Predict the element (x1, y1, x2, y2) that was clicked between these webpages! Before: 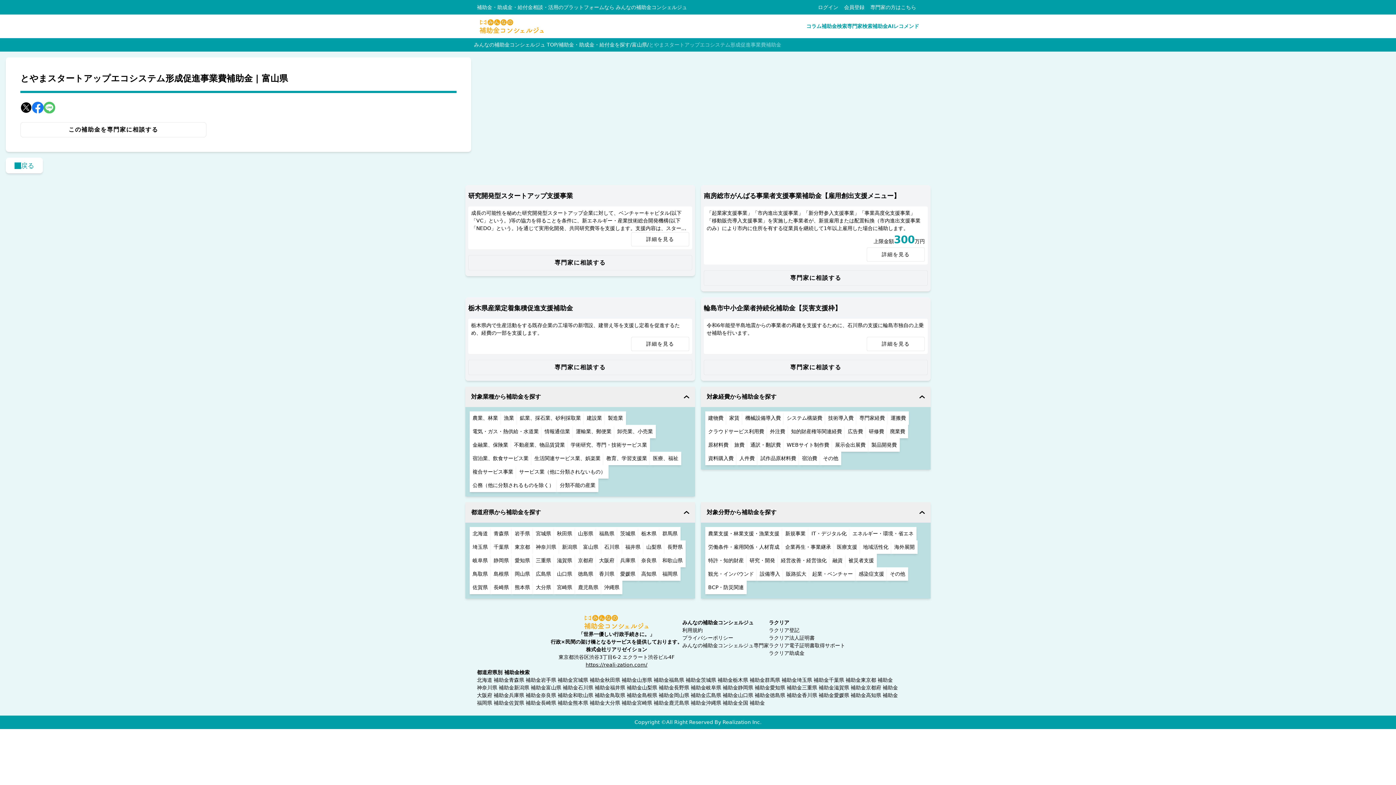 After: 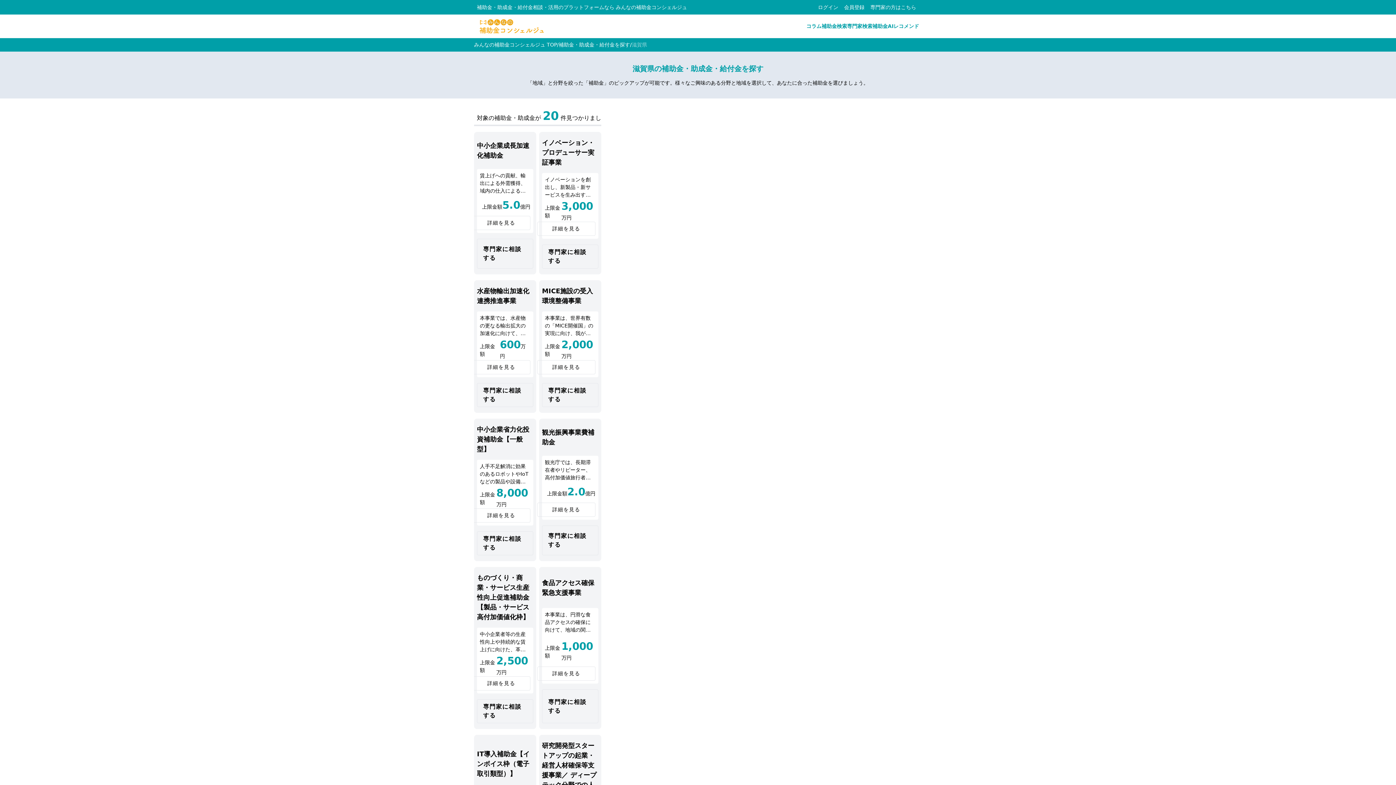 Action: bbox: (554, 554, 575, 567) label: 滋賀県